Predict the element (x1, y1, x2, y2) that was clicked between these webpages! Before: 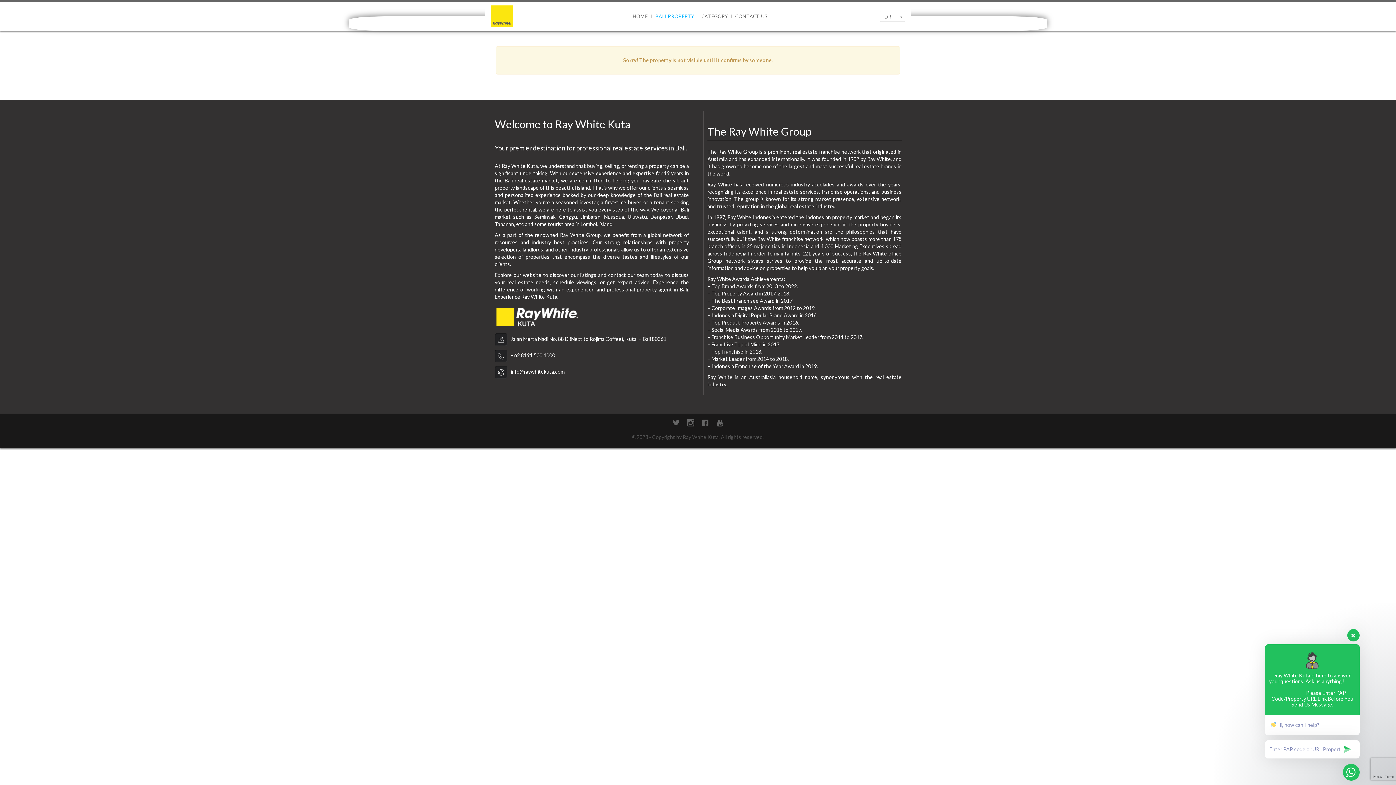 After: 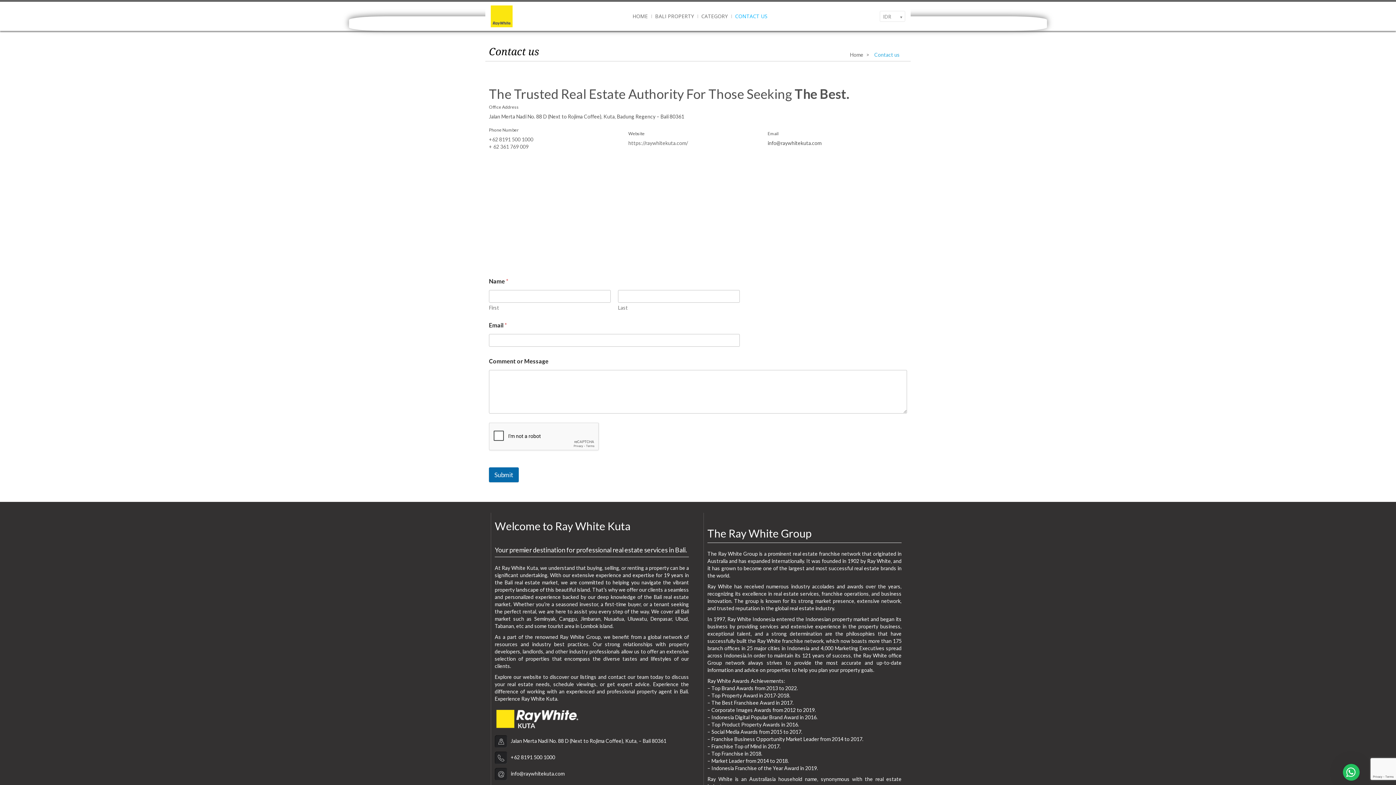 Action: label: CONTACT US bbox: (731, 9, 771, 23)